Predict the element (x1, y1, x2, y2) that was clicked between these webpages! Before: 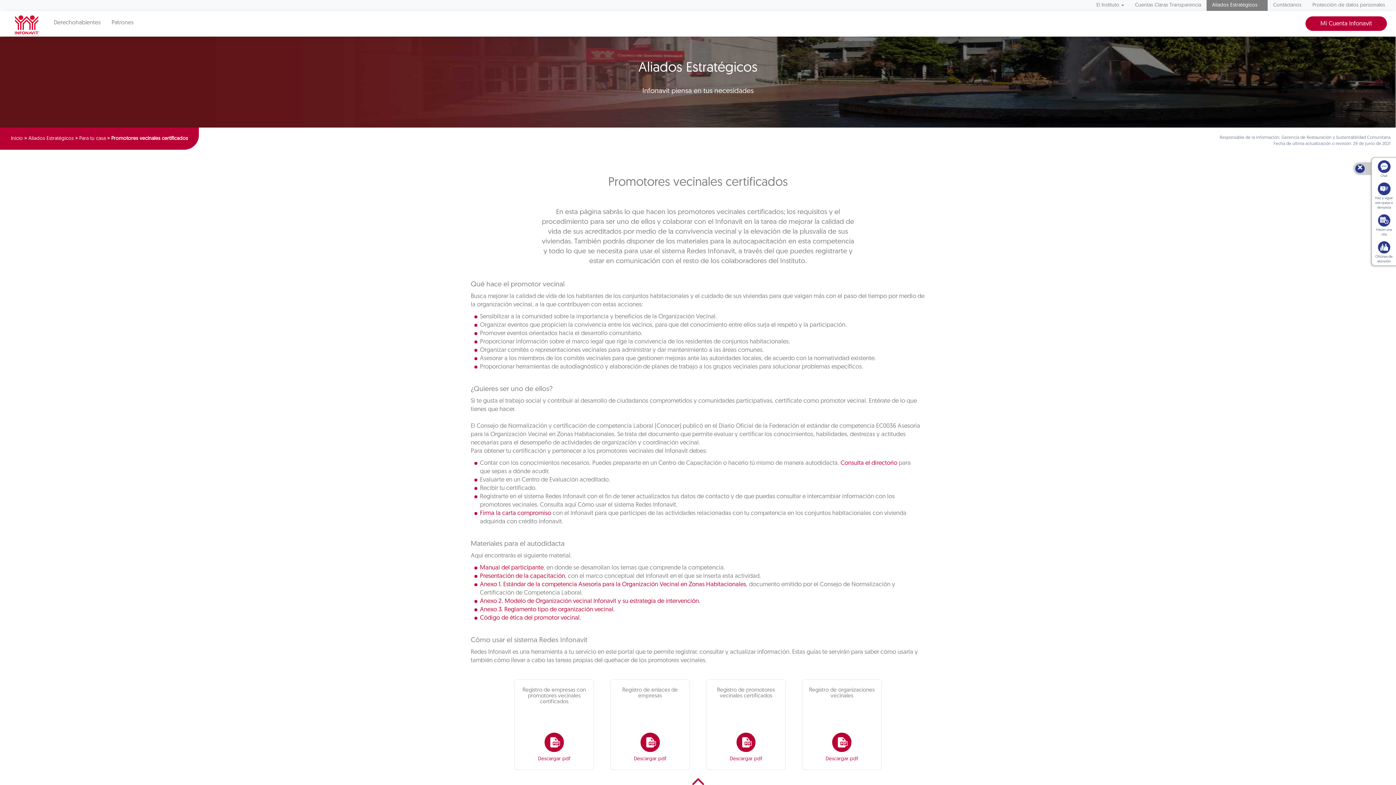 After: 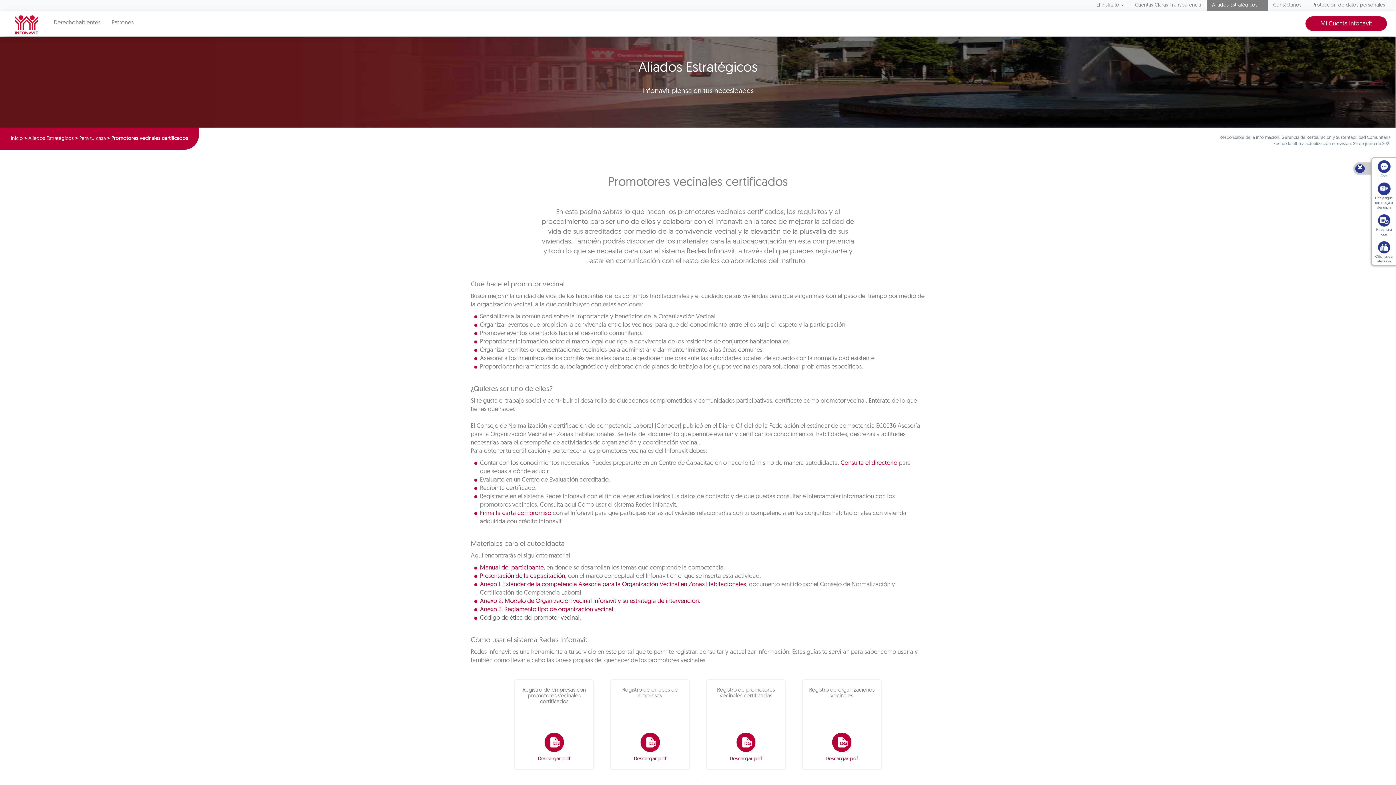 Action: label: Código de ética del promotor vecinal. bbox: (480, 615, 581, 621)